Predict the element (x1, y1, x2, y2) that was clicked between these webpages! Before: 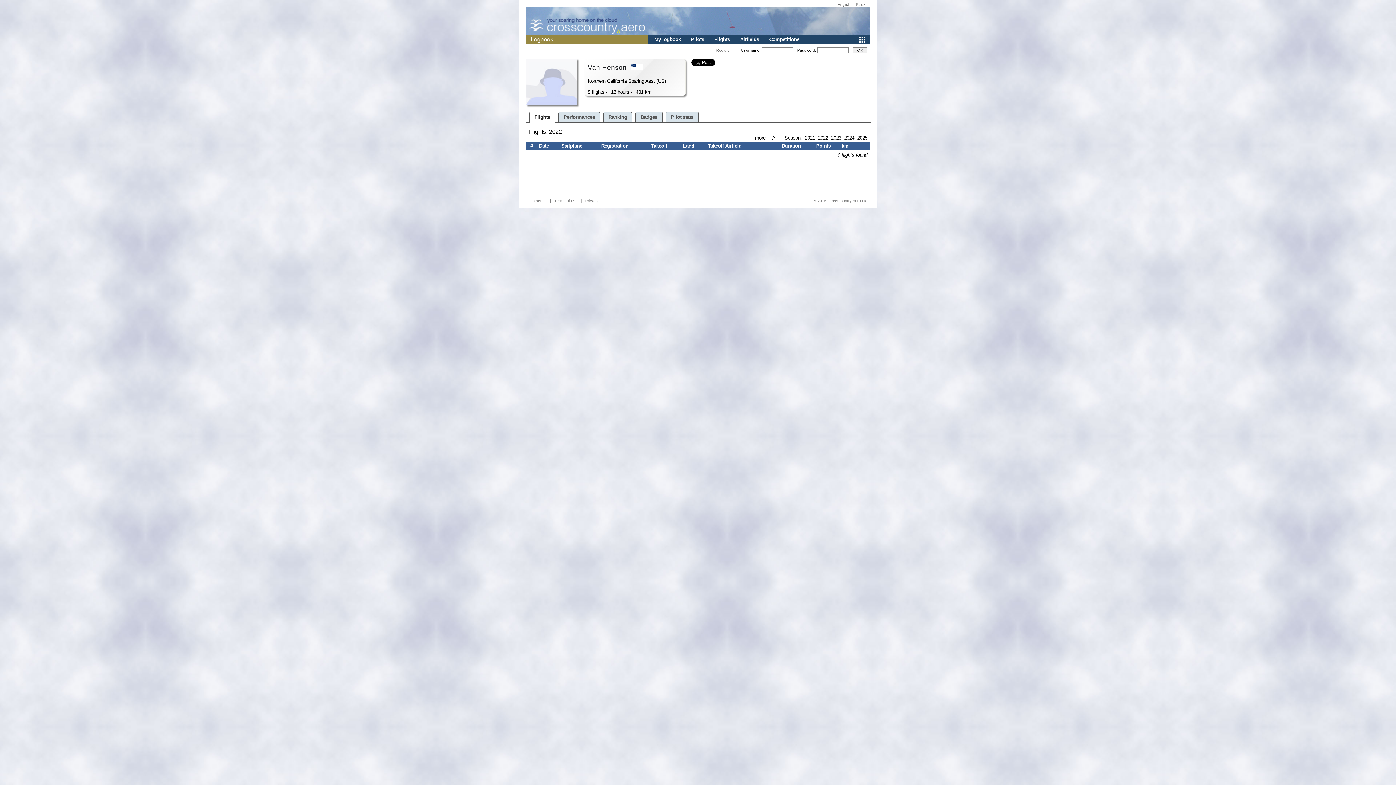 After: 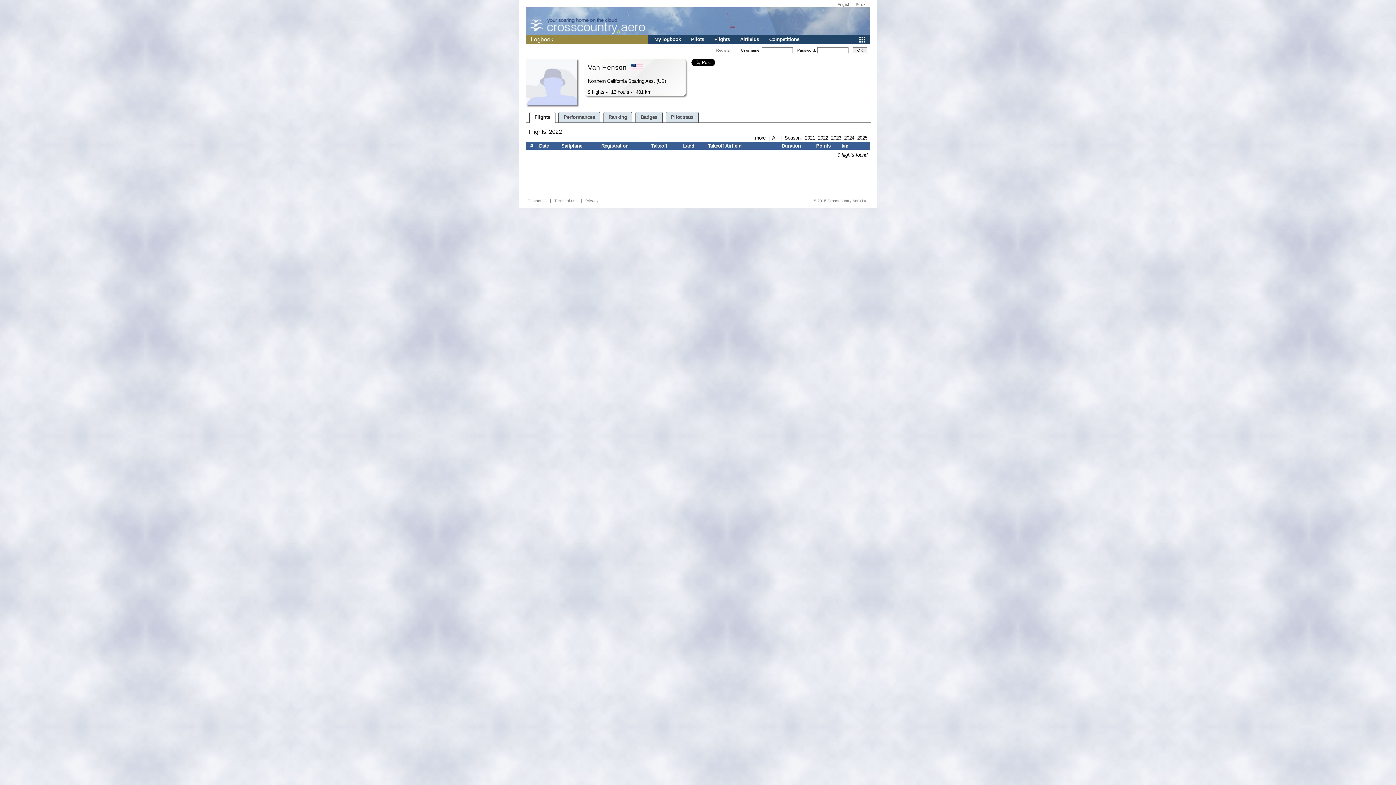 Action: label: Flights bbox: (529, 112, 555, 122)